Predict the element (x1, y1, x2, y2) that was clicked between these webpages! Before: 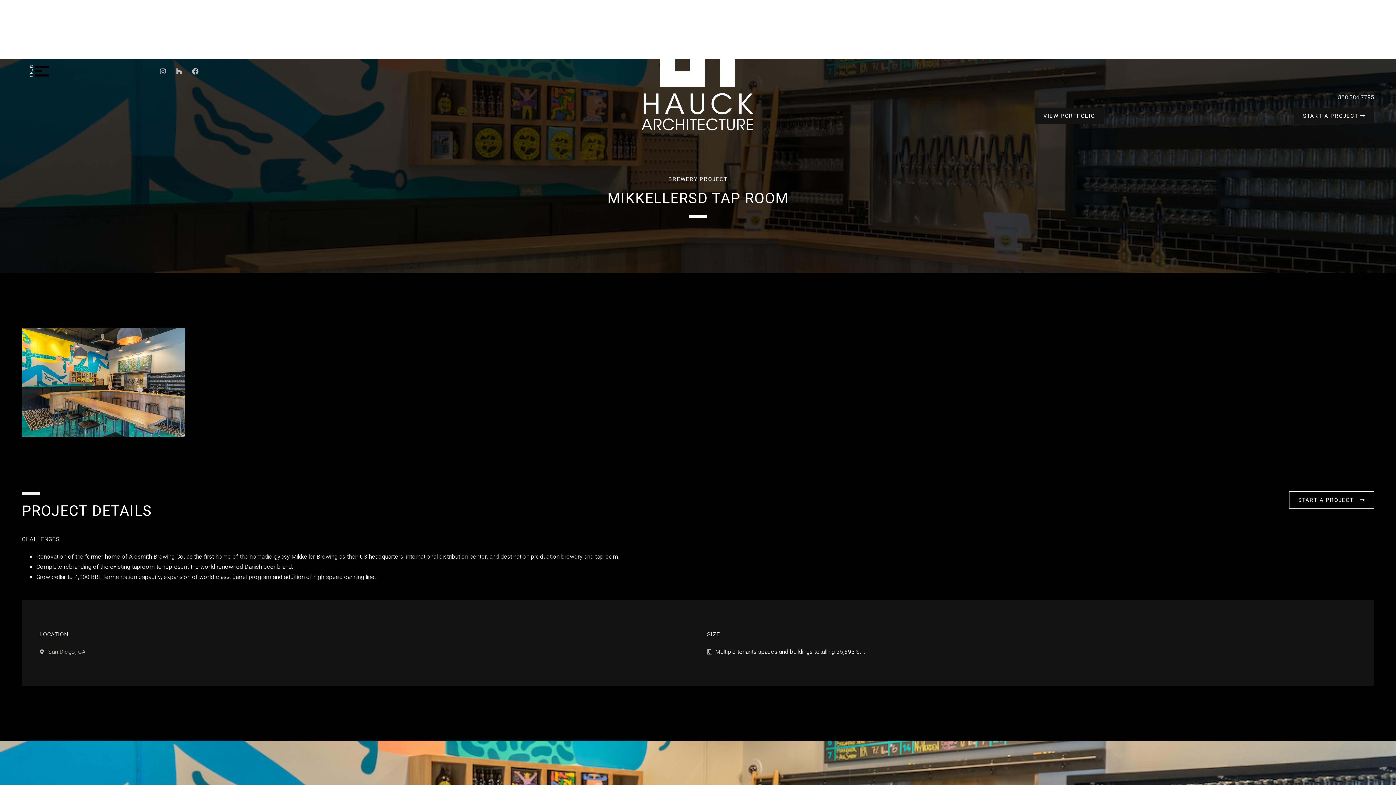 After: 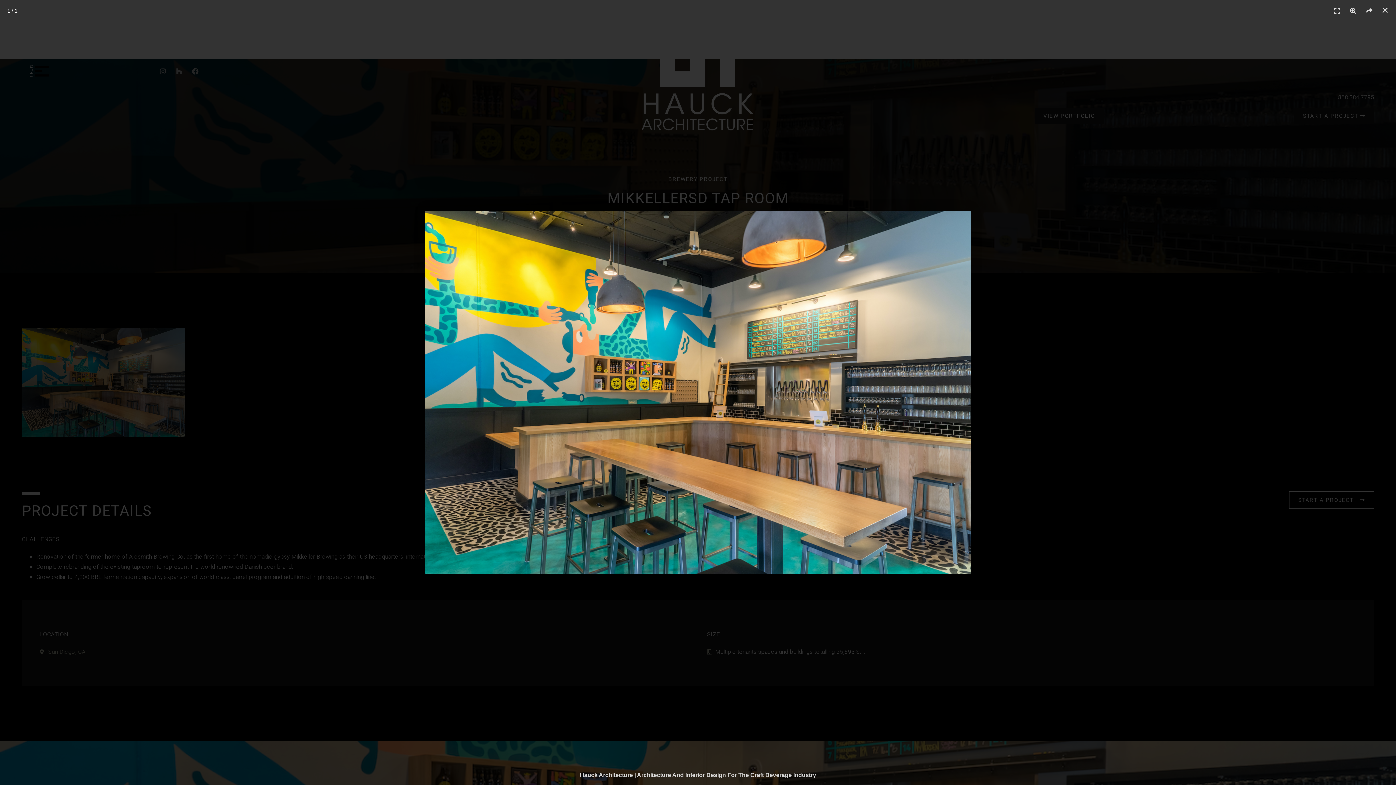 Action: bbox: (21, 328, 185, 437)